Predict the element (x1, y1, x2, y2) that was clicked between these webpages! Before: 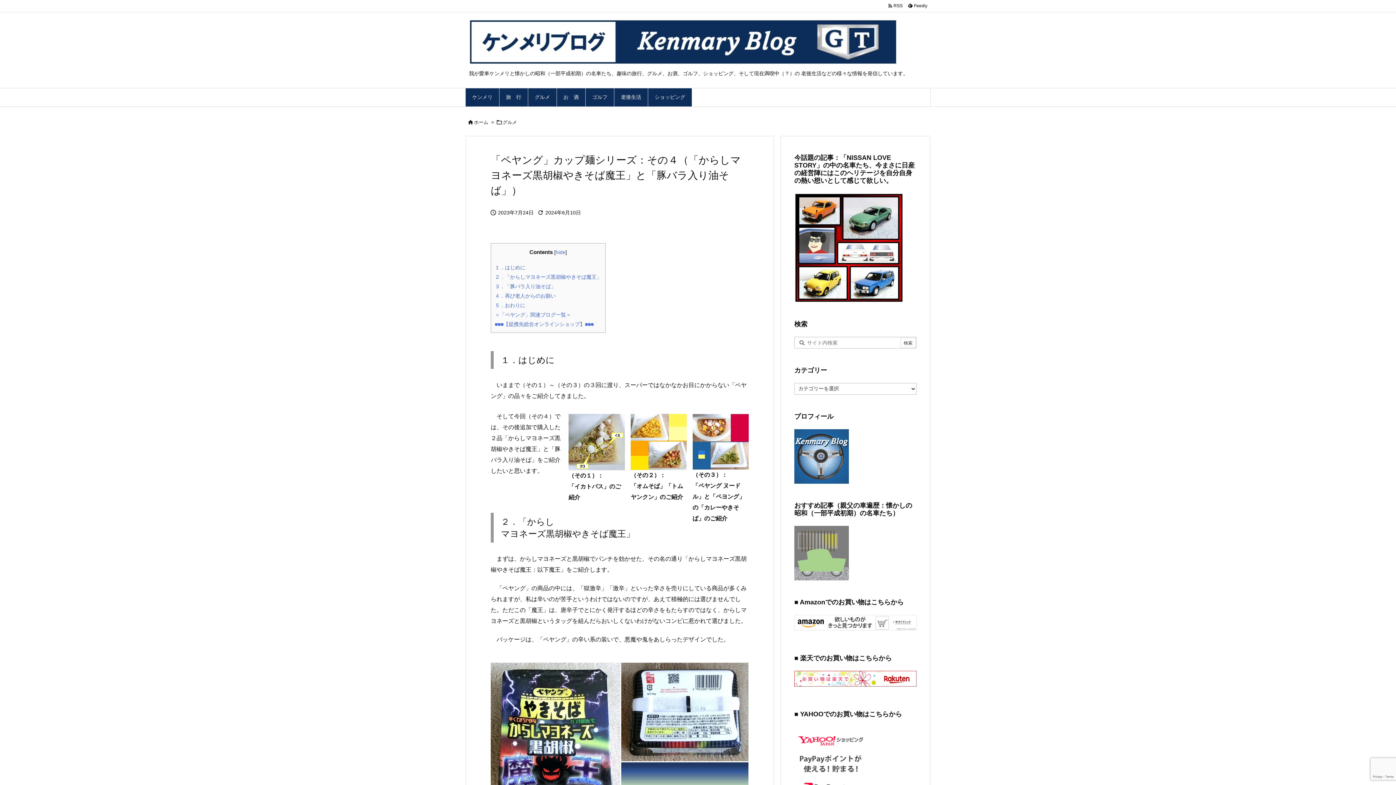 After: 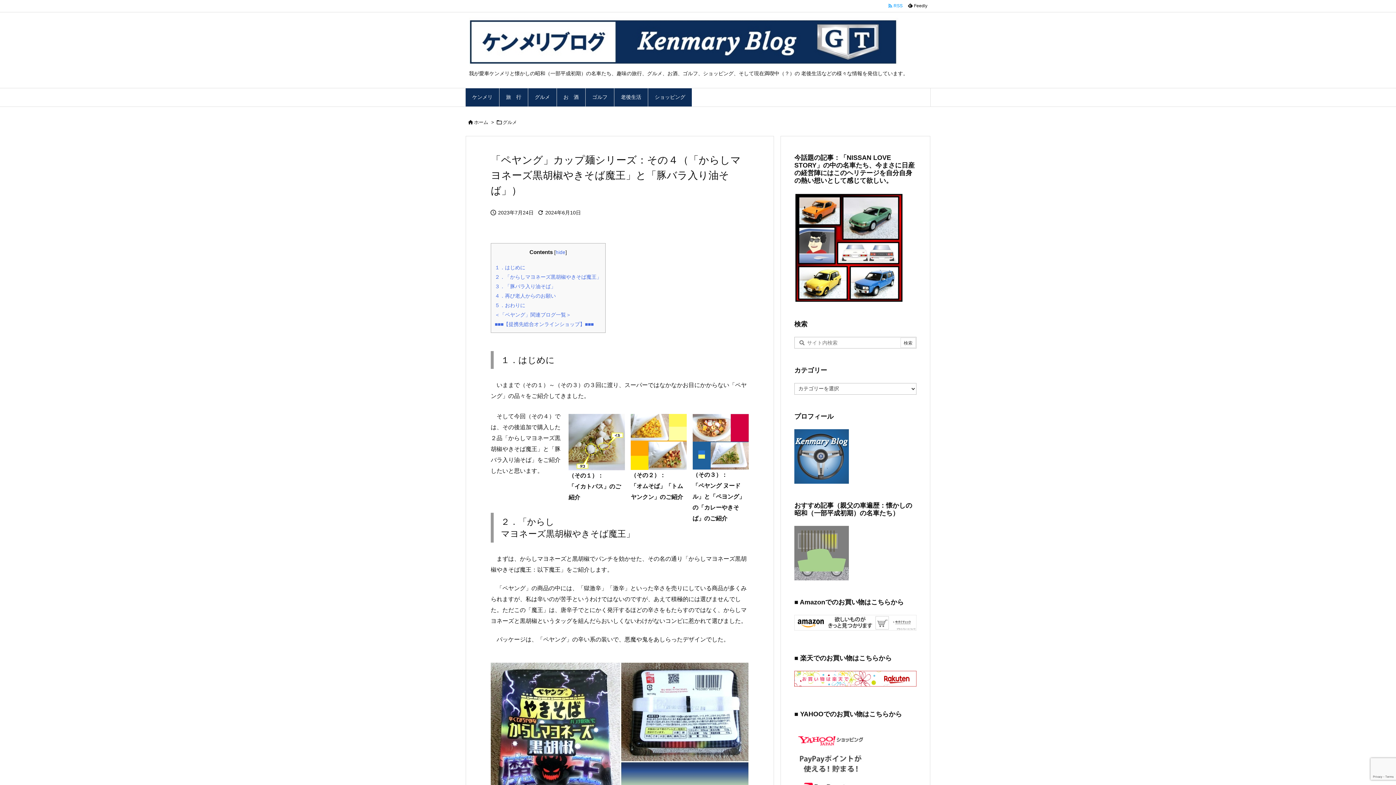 Action: bbox: (885, 2, 905, 9) label:   RSS 